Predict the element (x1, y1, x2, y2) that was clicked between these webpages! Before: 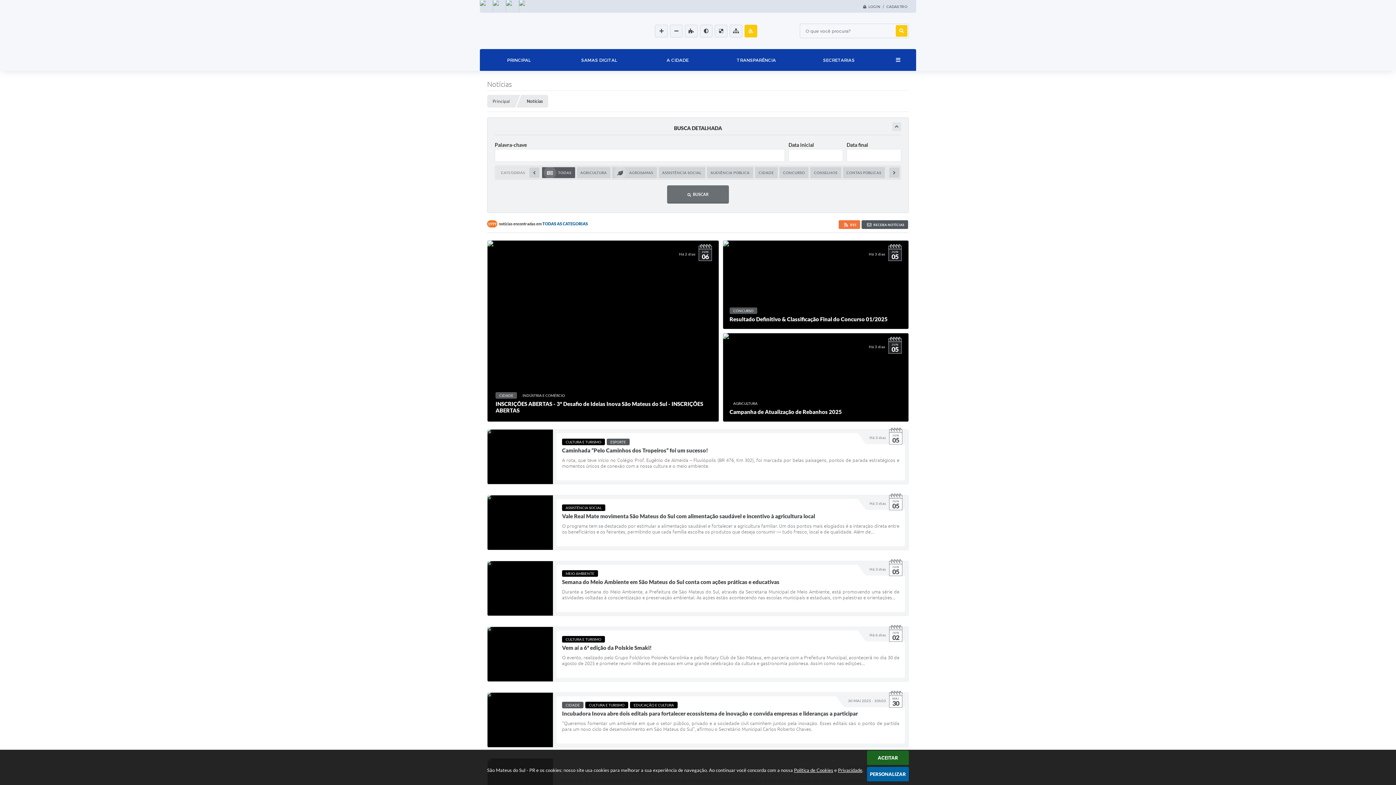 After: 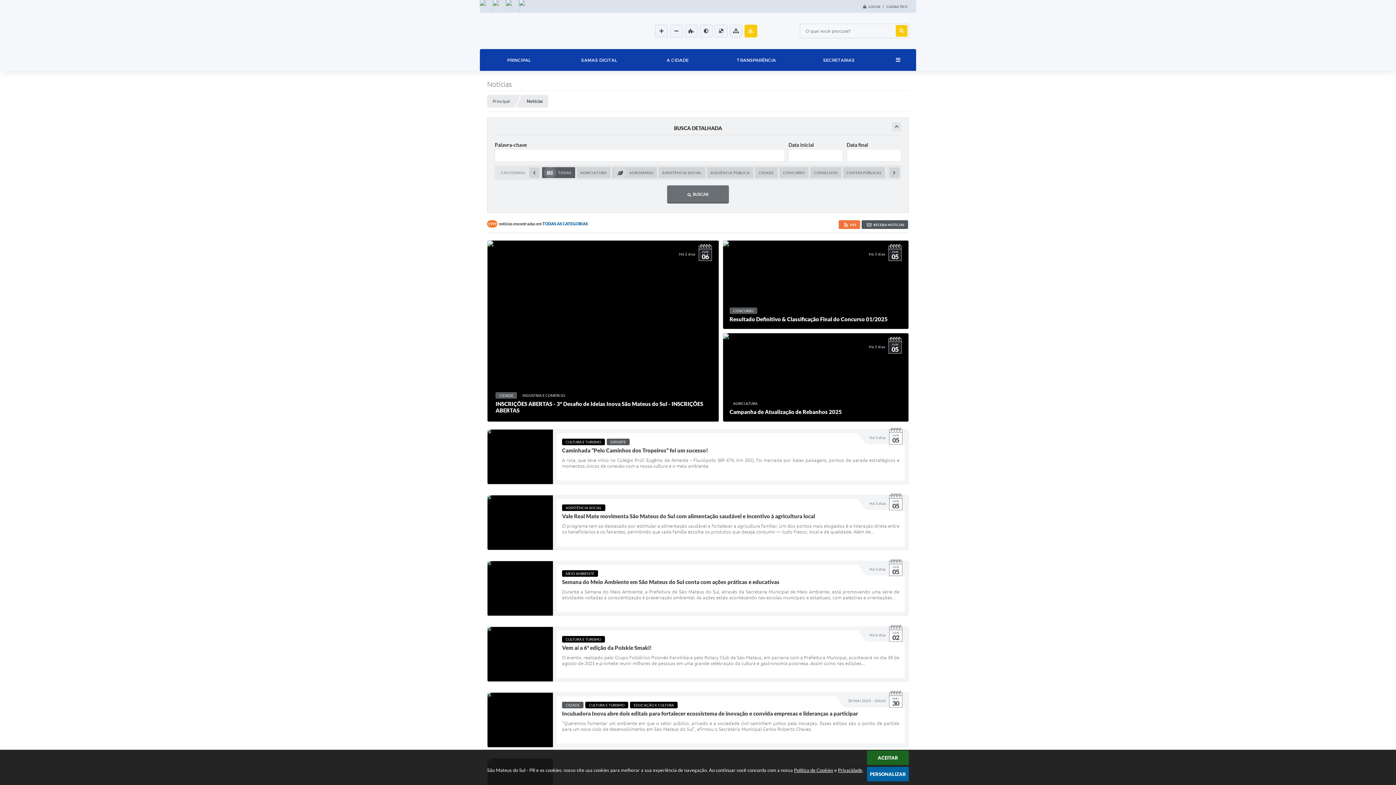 Action: bbox: (667, 185, 729, 203) label: BUSCAR